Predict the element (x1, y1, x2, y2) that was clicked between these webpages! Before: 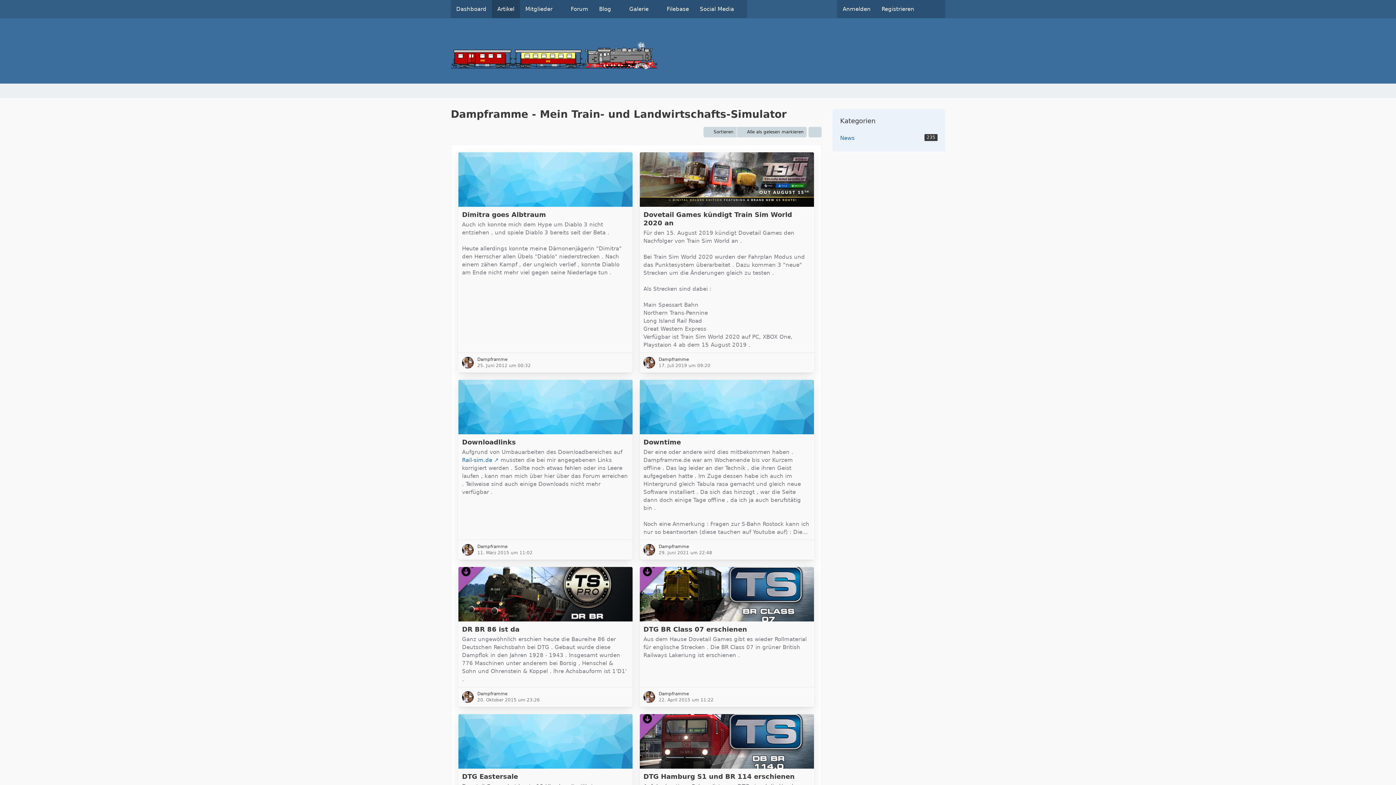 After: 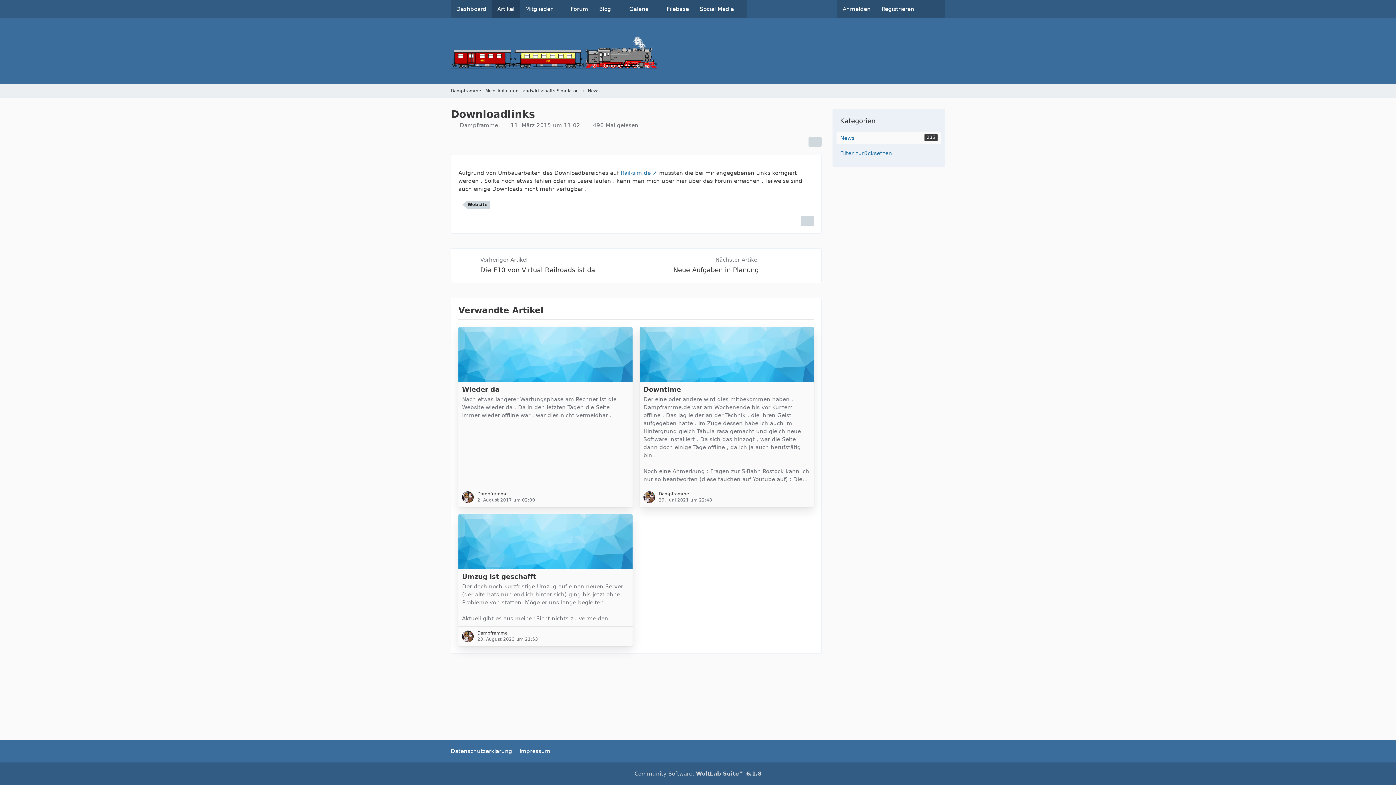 Action: bbox: (462, 438, 516, 446) label: Downloadlinks